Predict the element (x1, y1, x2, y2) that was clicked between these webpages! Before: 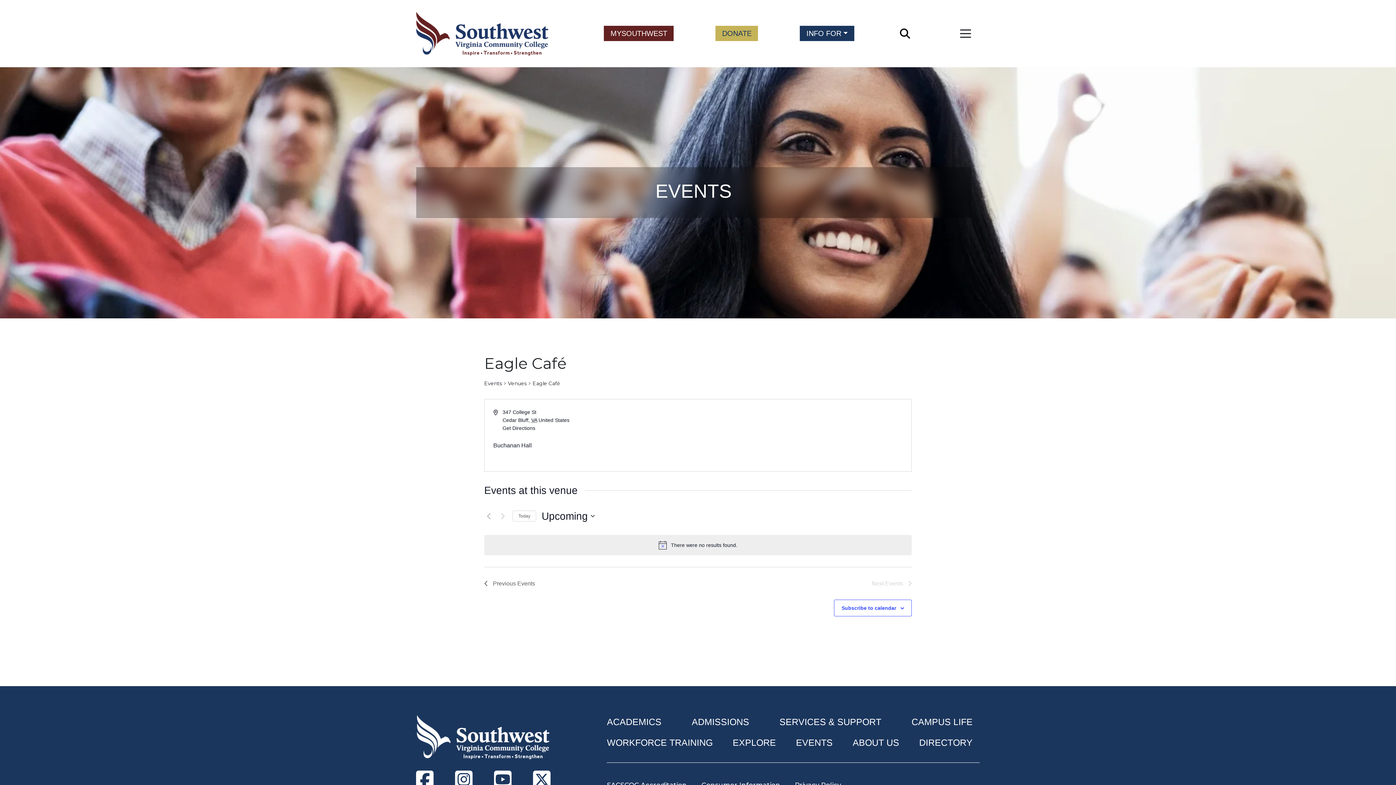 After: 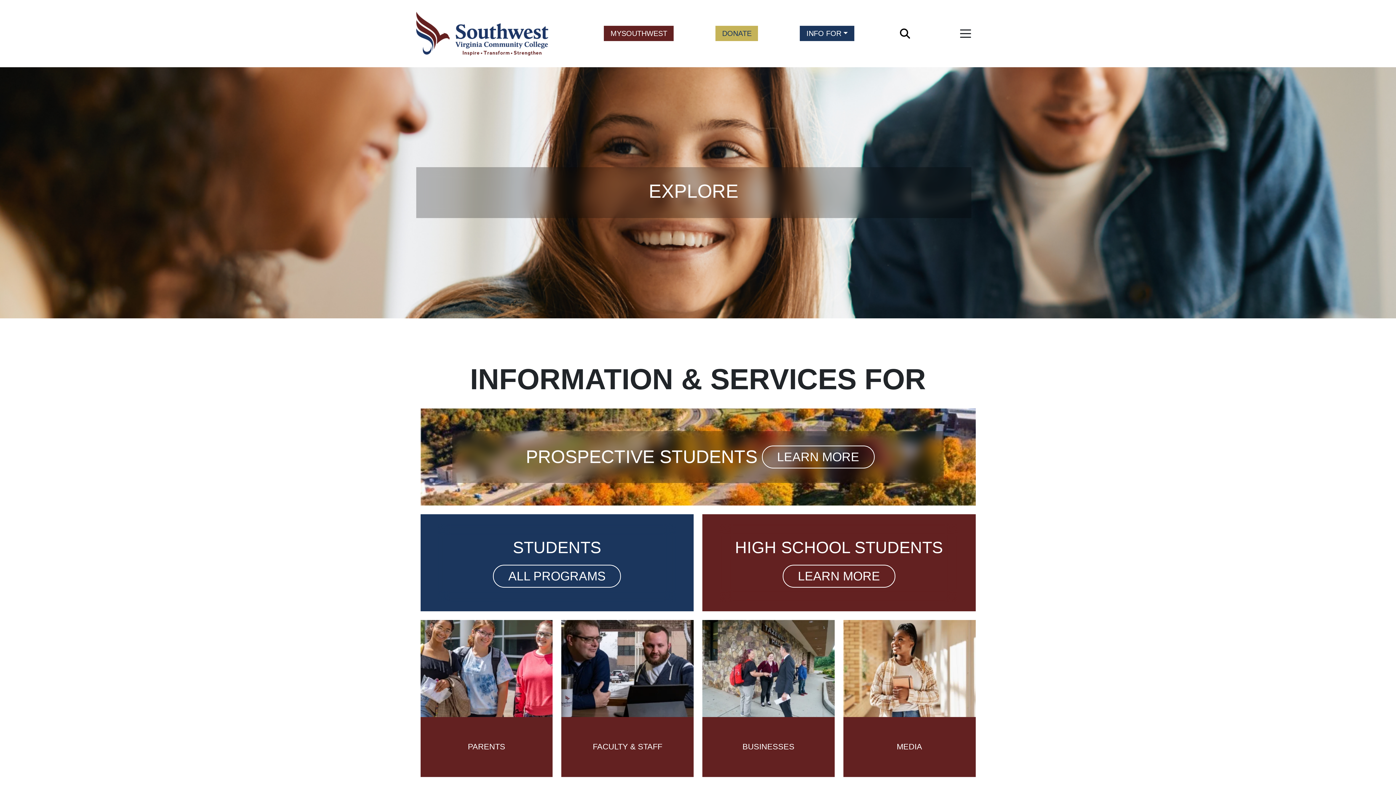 Action: label: EXPLORE bbox: (732, 737, 776, 748)